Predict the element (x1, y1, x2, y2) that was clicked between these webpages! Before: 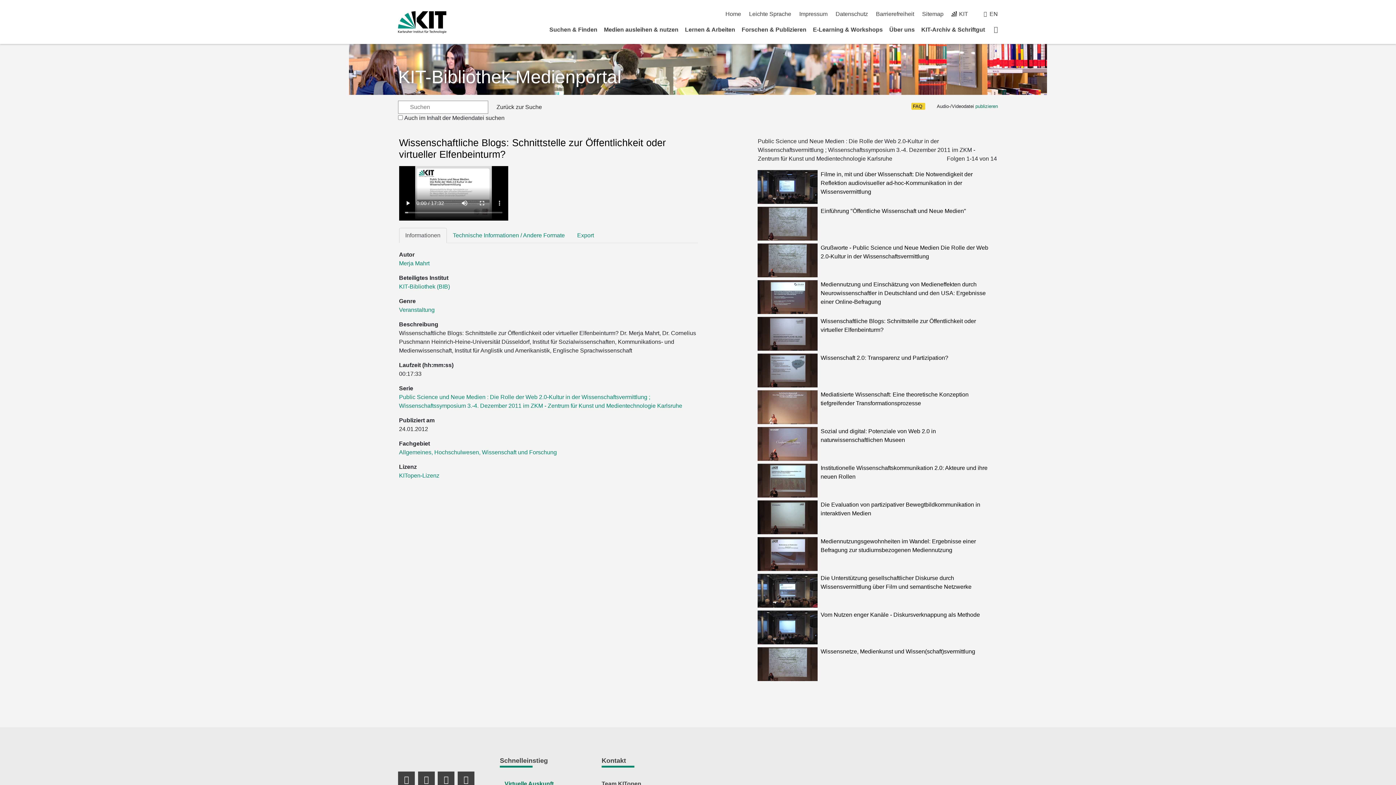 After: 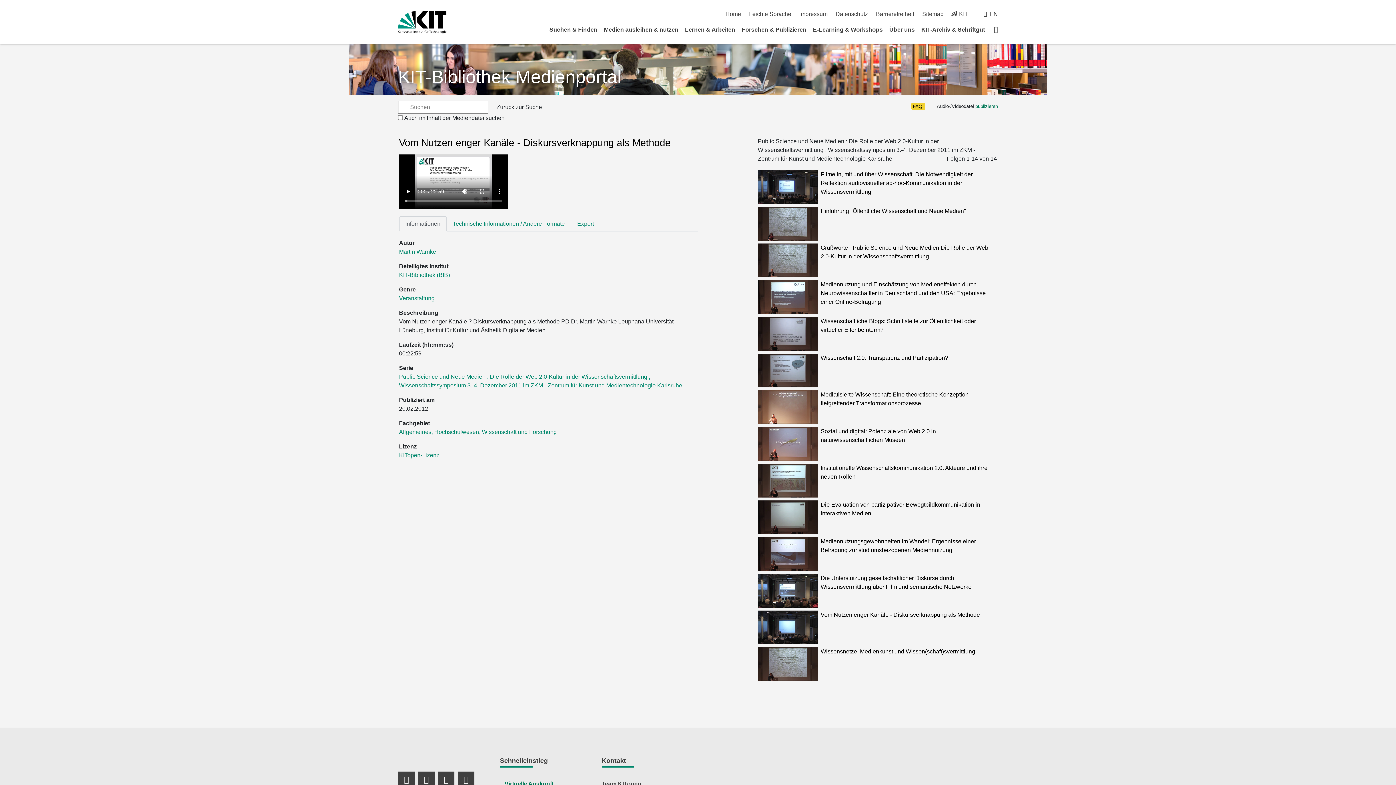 Action: label: Vom Nutzen enger Kanäle - Diskursverknappung als Methode bbox: (757, 610, 997, 644)